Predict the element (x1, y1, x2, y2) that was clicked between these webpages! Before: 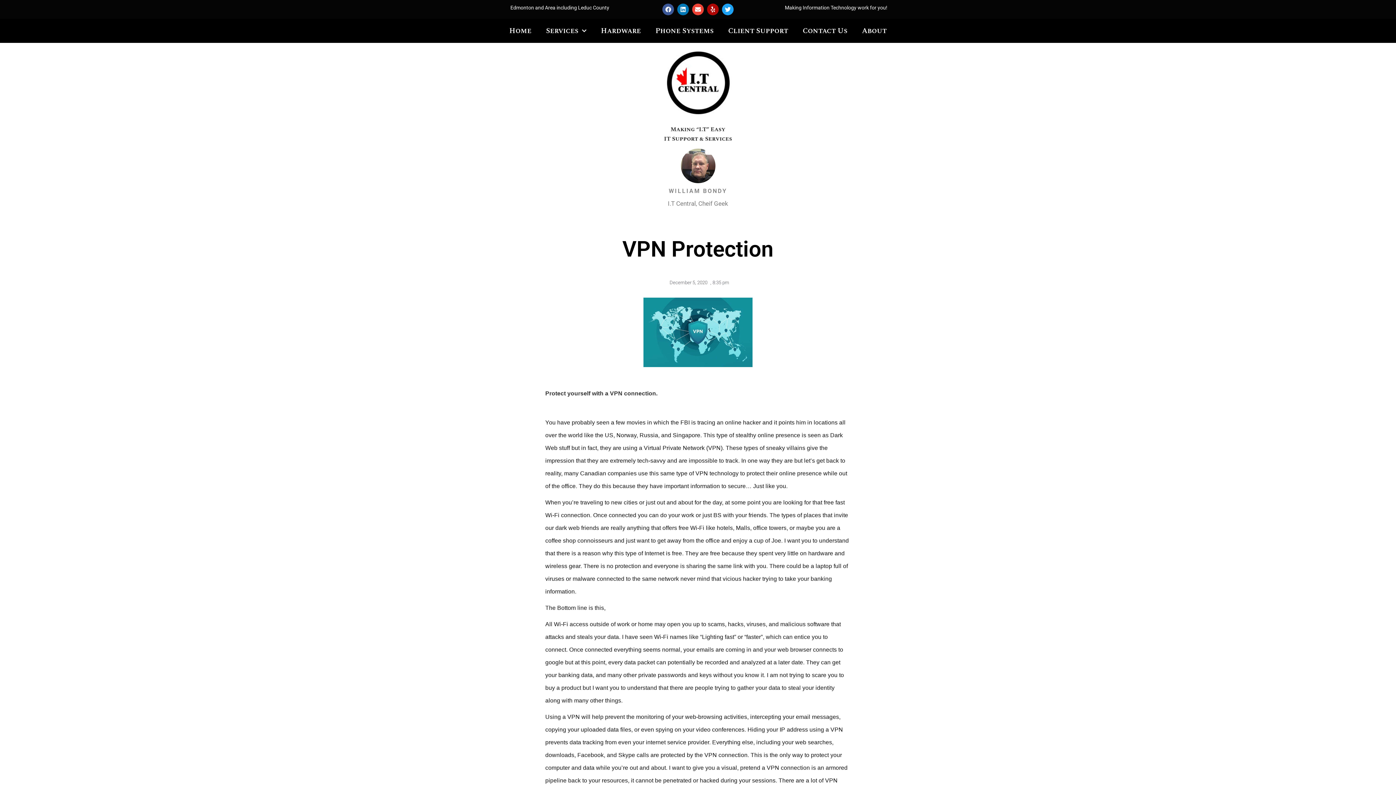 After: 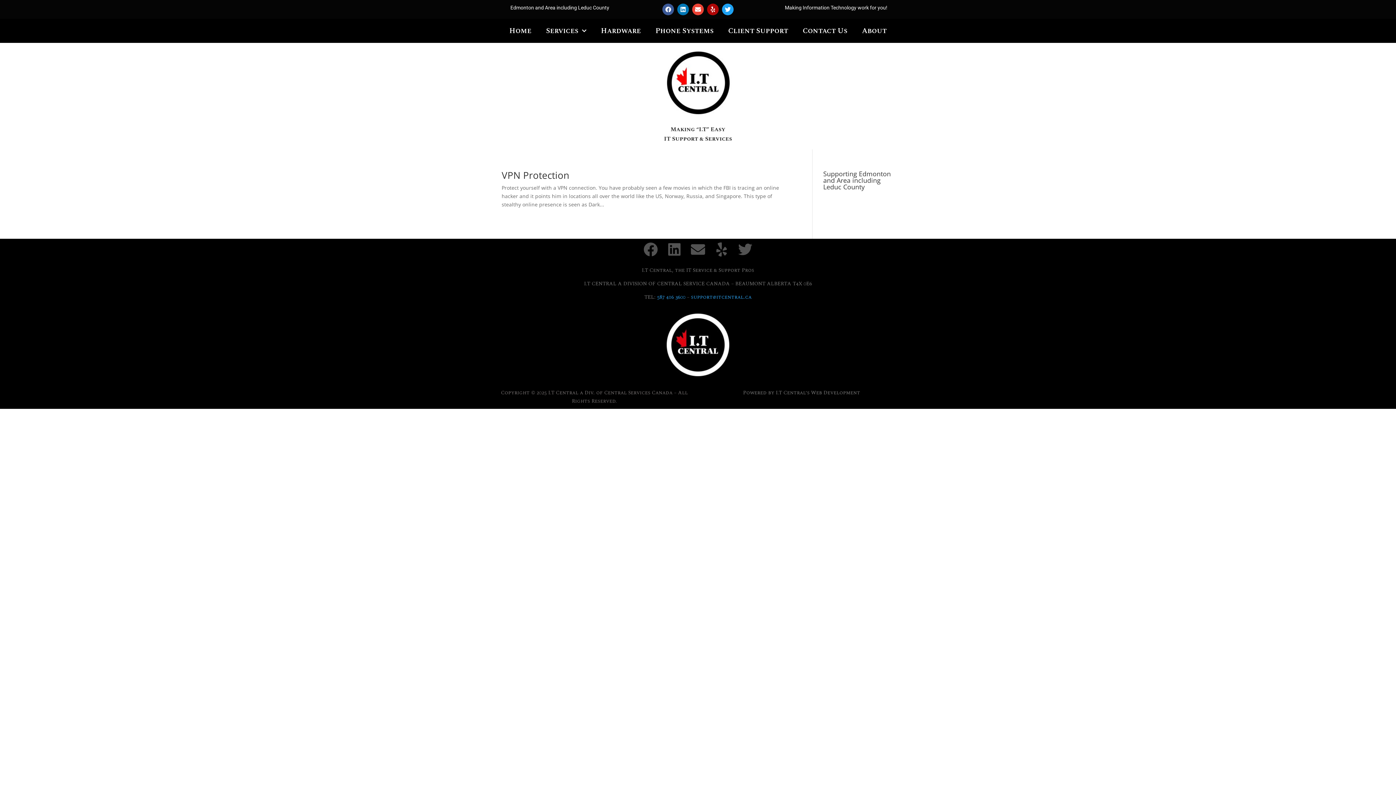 Action: label: December 5, 2020 bbox: (666, 278, 707, 286)